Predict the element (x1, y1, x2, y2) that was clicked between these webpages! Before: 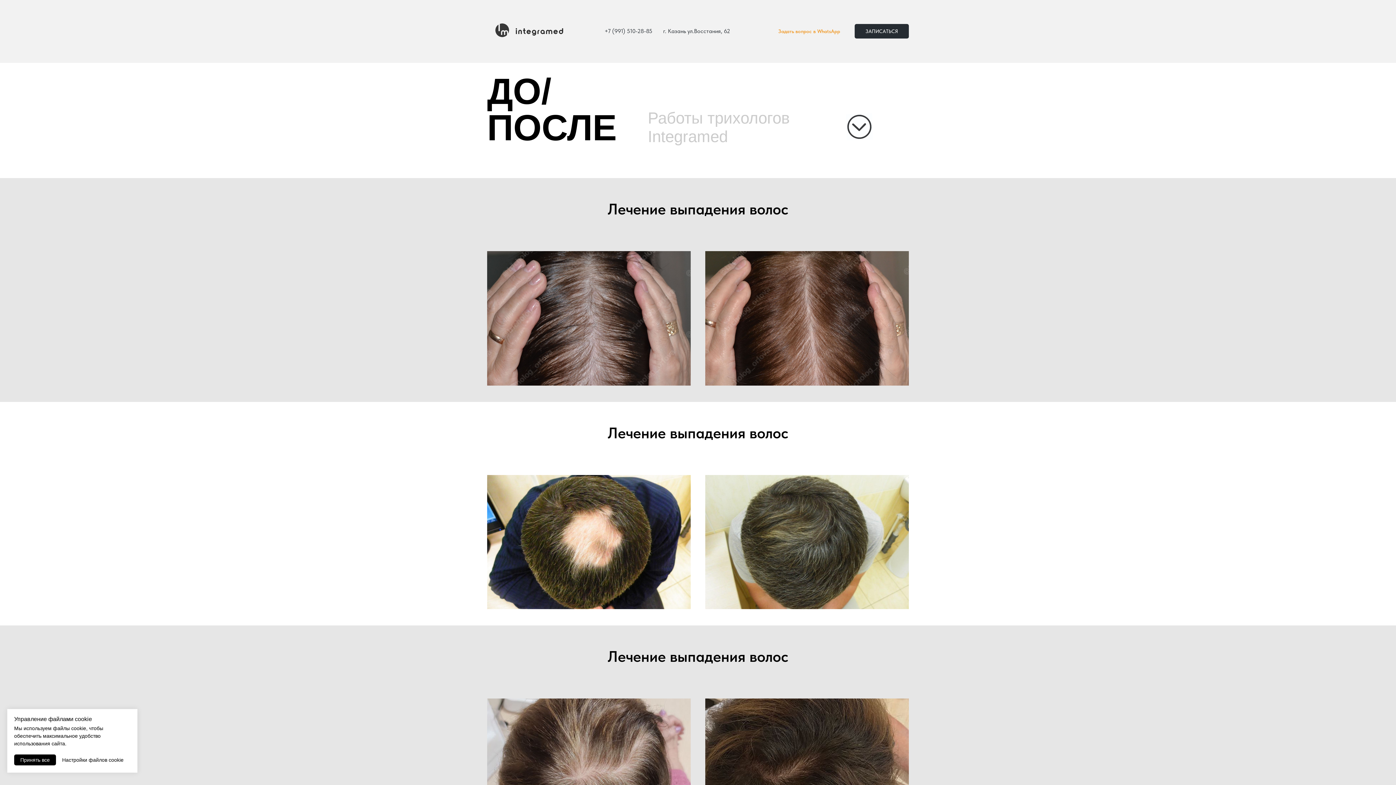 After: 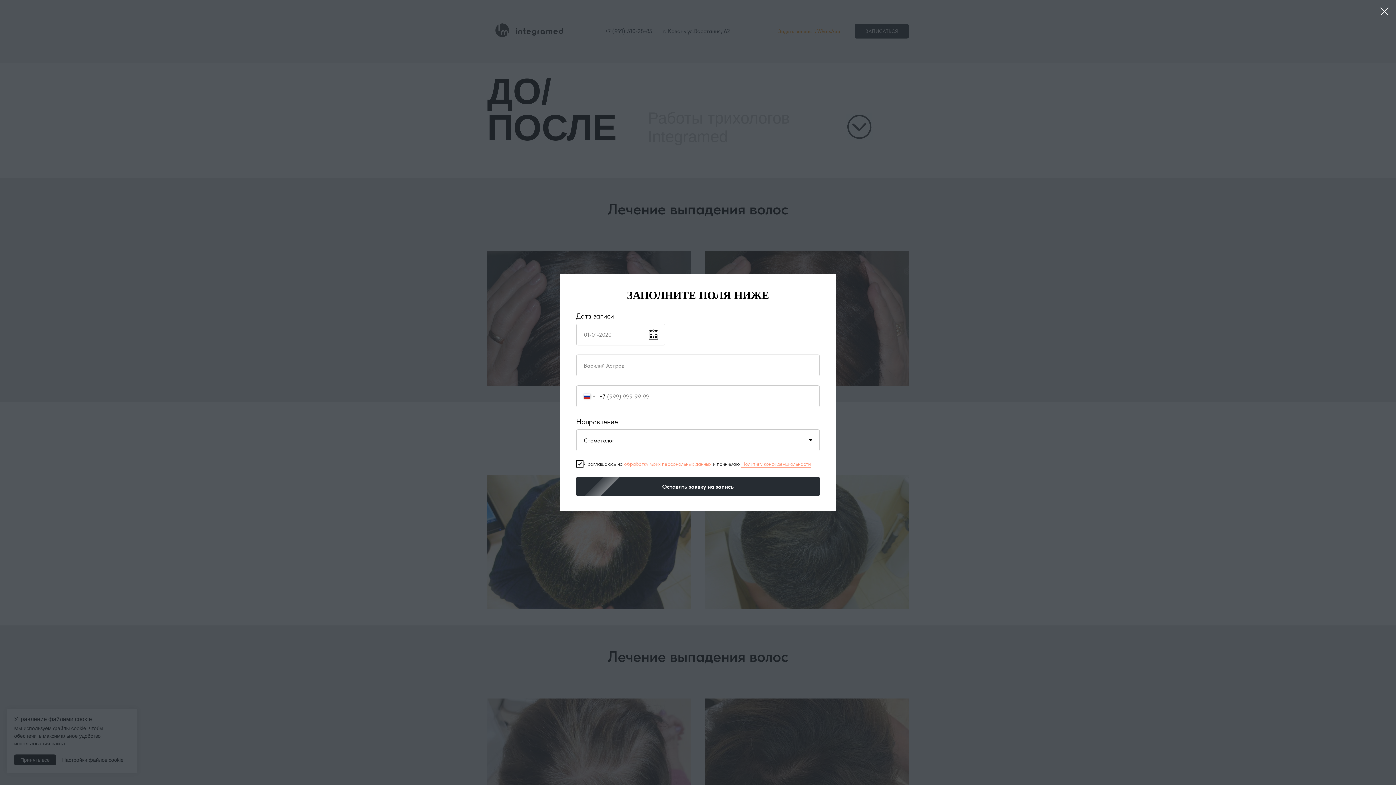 Action: label: ЗАПИСАТЬСЯ bbox: (854, 24, 909, 38)